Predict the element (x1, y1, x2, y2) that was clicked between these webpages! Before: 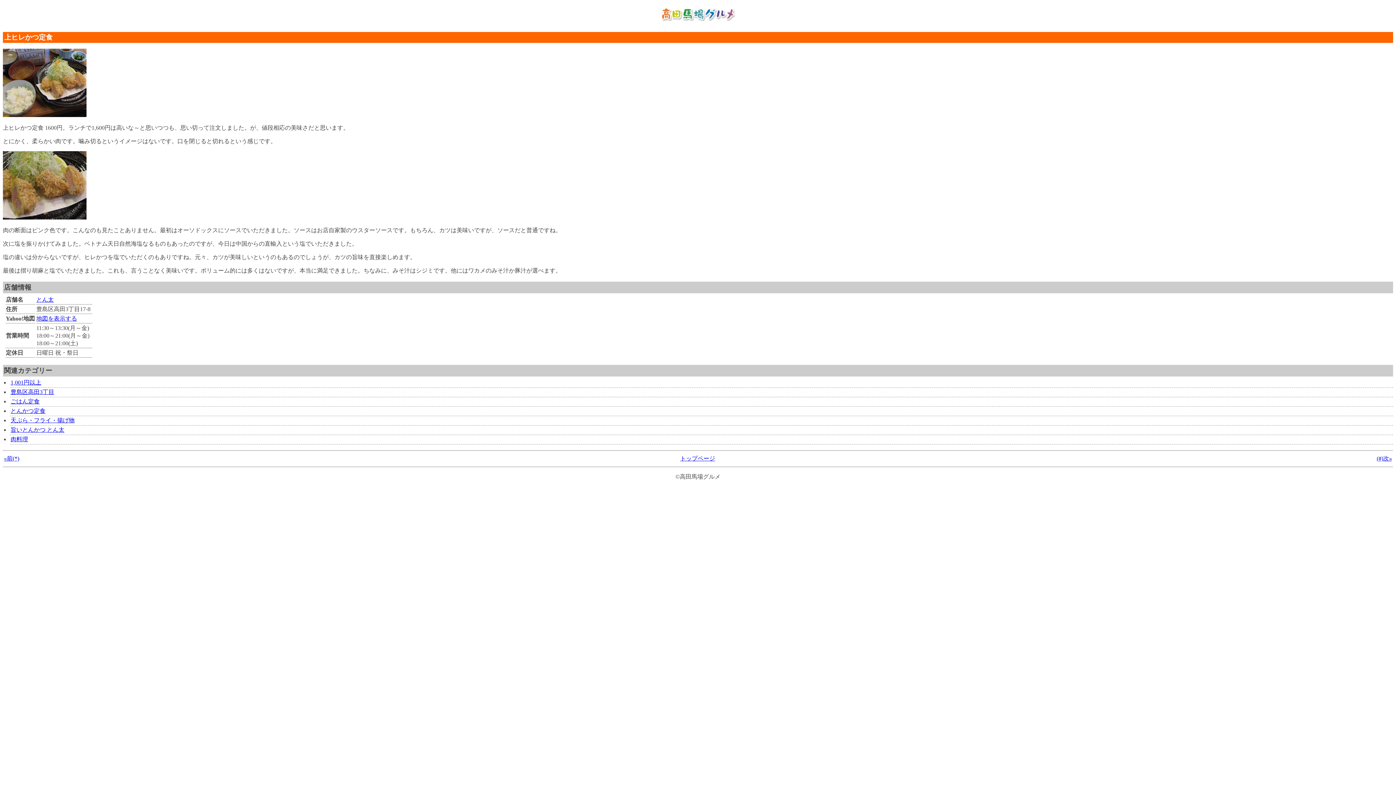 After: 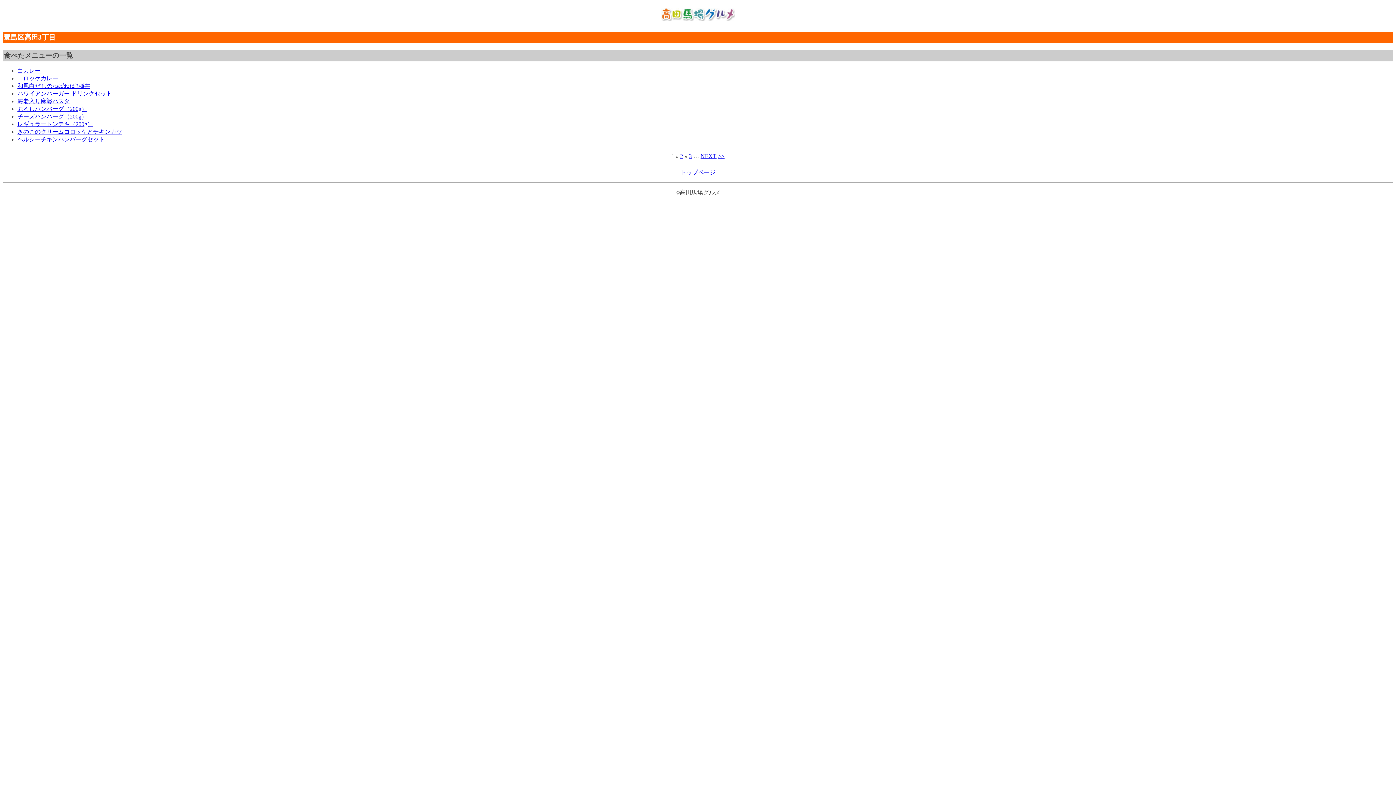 Action: label: 豊島区高田3丁目 bbox: (10, 389, 54, 395)